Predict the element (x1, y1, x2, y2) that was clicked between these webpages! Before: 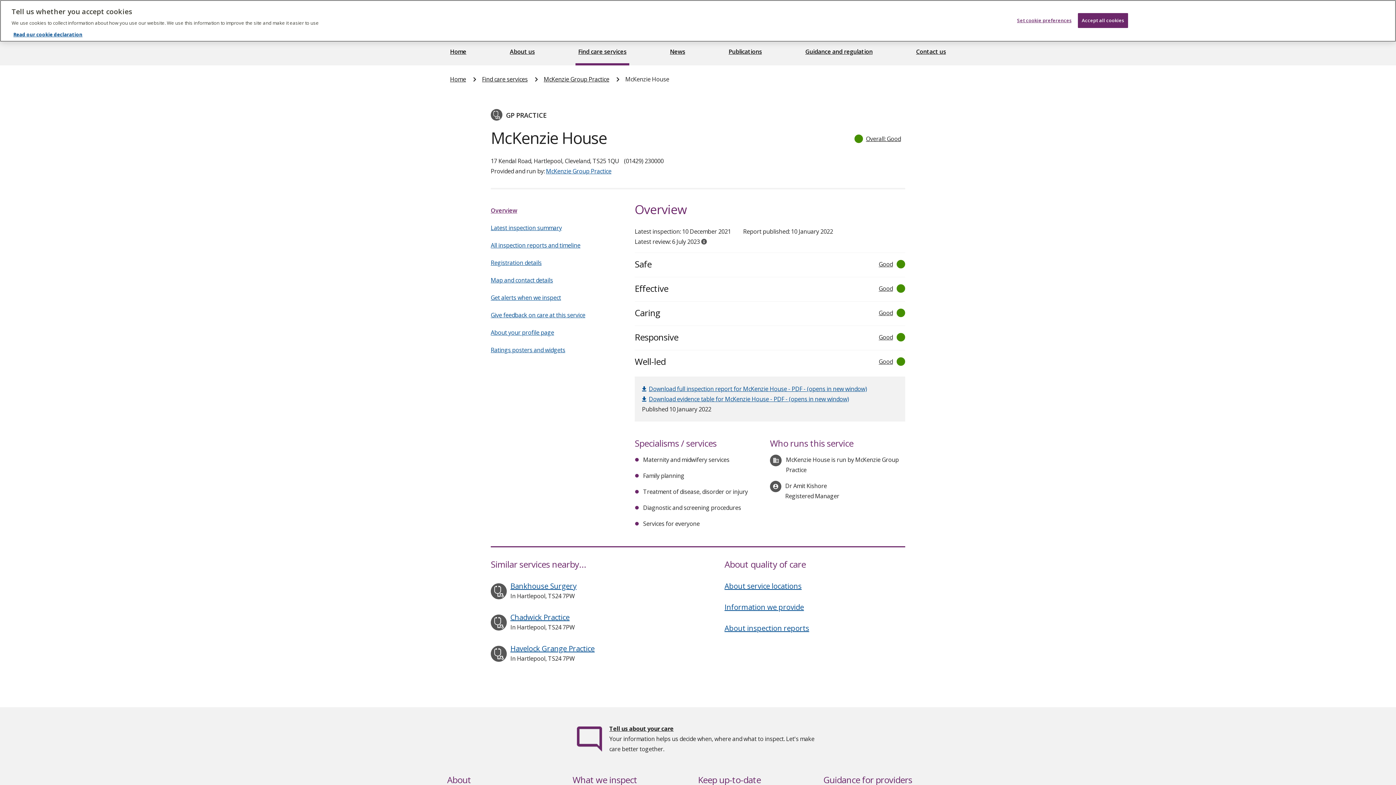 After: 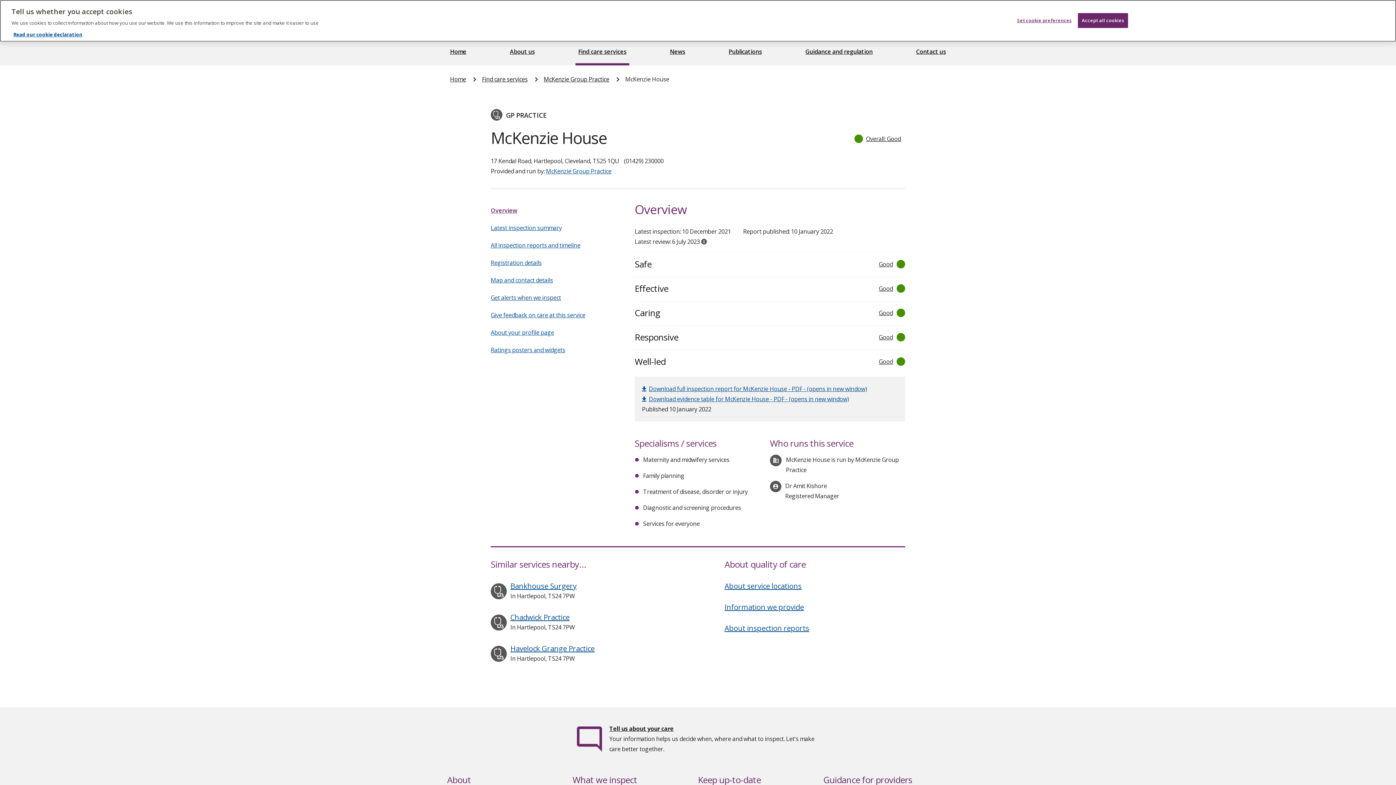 Action: label: Overview bbox: (490, 206, 517, 214)